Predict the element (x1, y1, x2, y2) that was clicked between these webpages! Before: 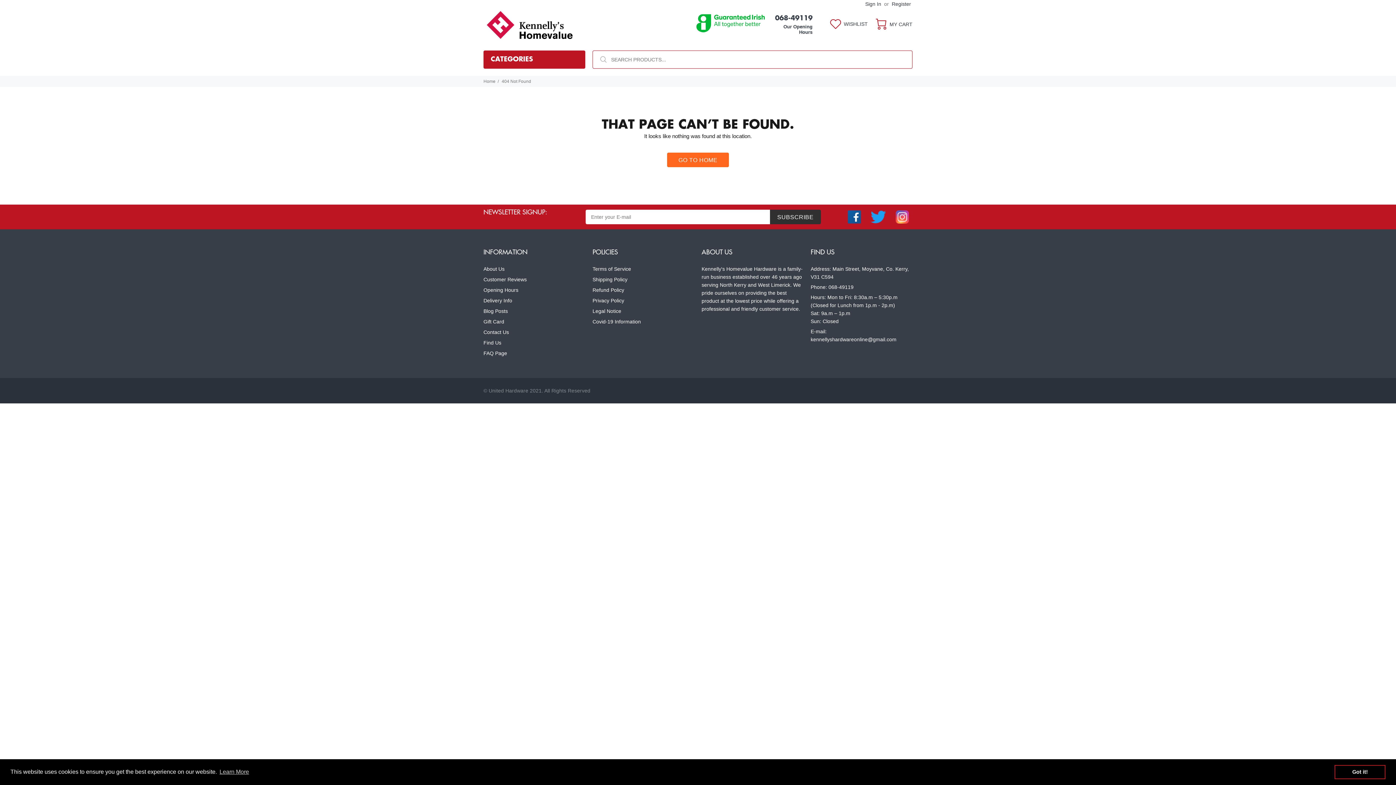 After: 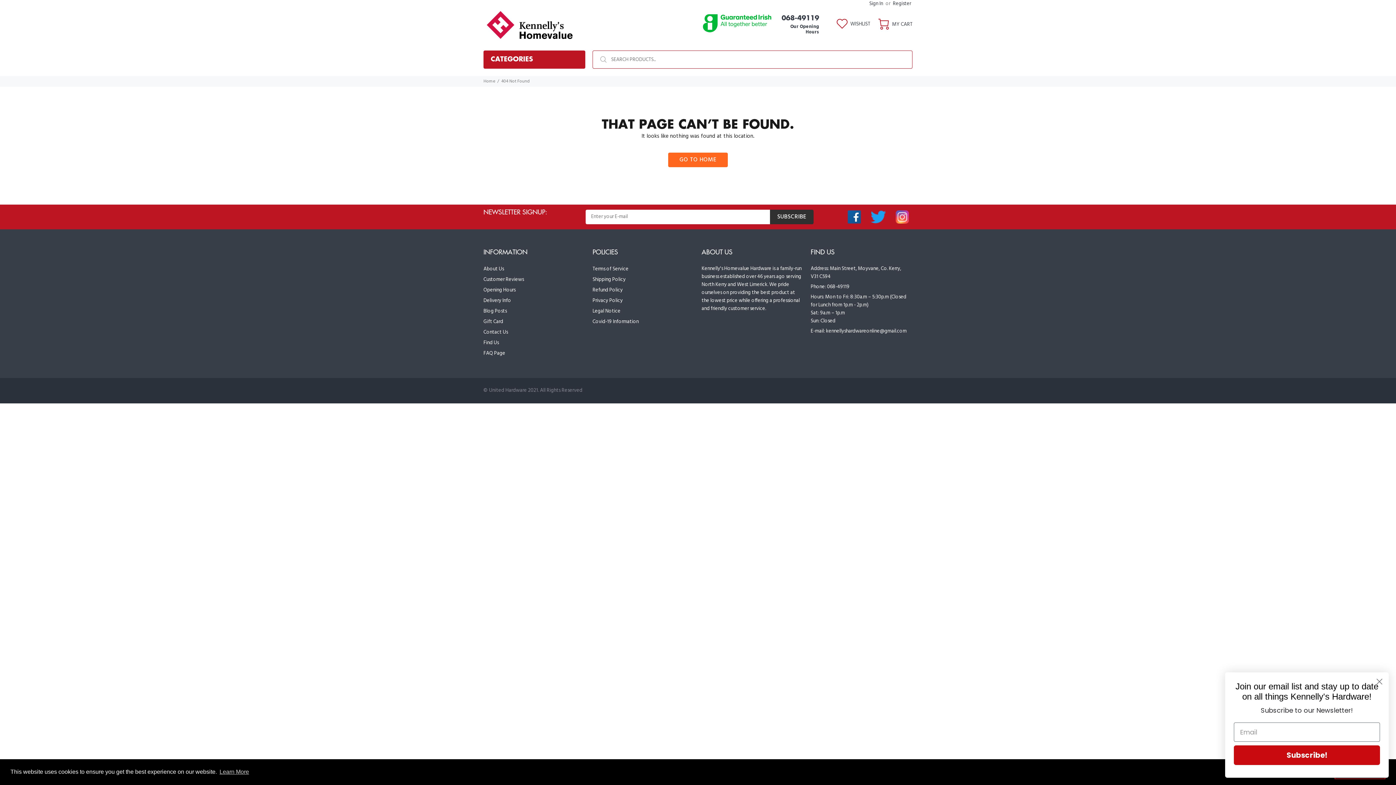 Action: bbox: (892, 211, 912, 221)